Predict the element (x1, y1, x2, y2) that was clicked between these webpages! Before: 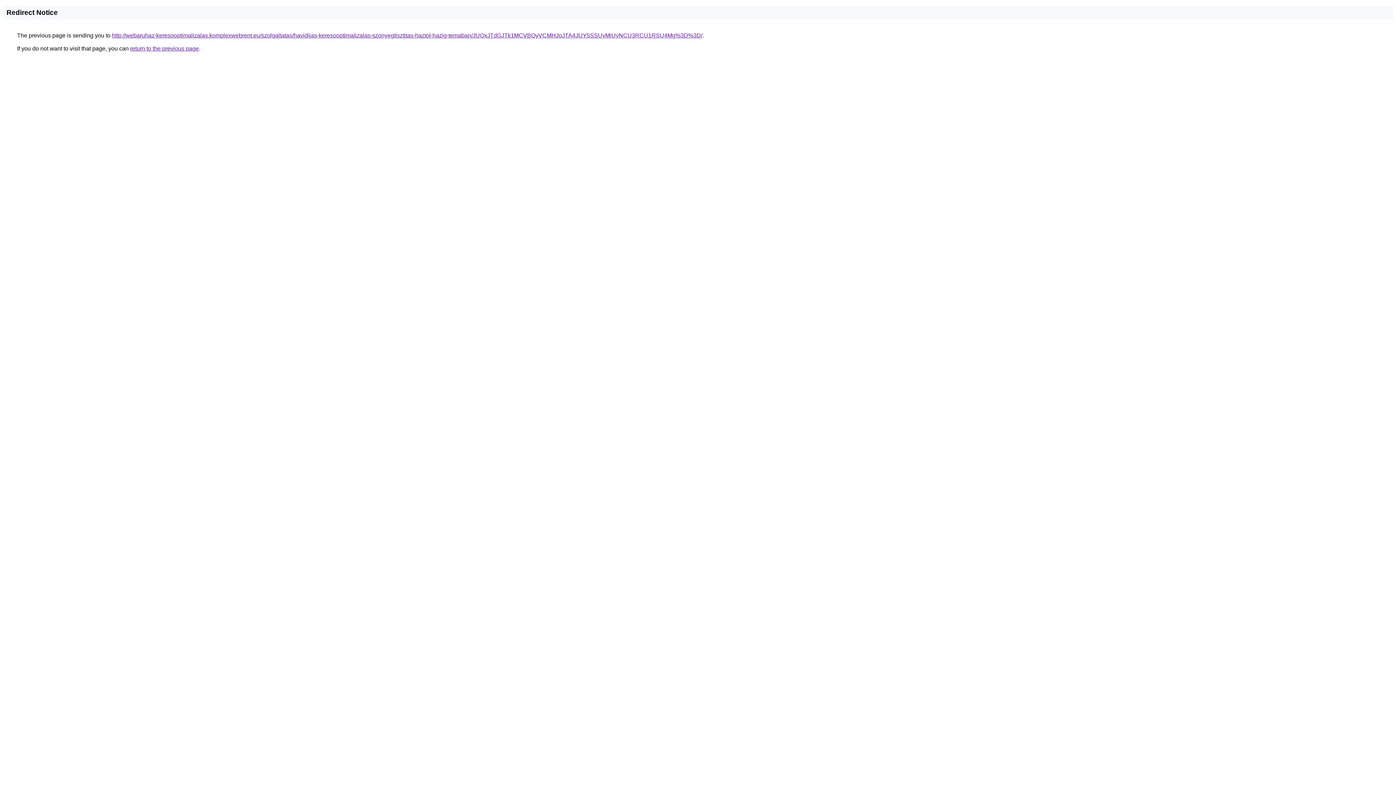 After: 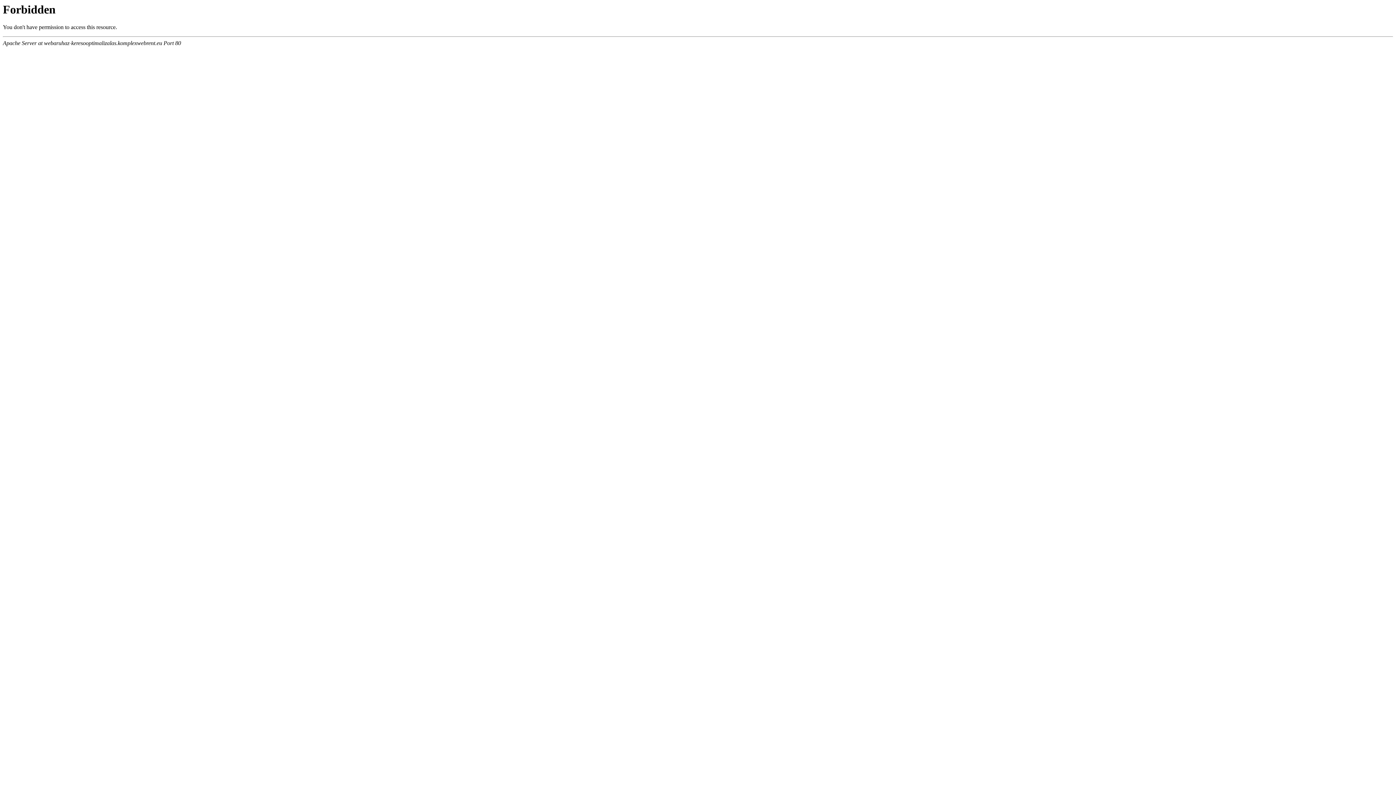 Action: label: http://webaruhaz-keresooptimalizalas.komplexwebrent.eu/szolgaltatas/havidijas-keresooptimalizalas-szonyegtisztitas-haztol-hazig-temaban/JUQxJTdGJTk1MCVBQyVCMHJoJTA4JUY5SSUyMiUyNCU3RCU1RSU4Mg%3D%3D/ bbox: (112, 32, 702, 38)